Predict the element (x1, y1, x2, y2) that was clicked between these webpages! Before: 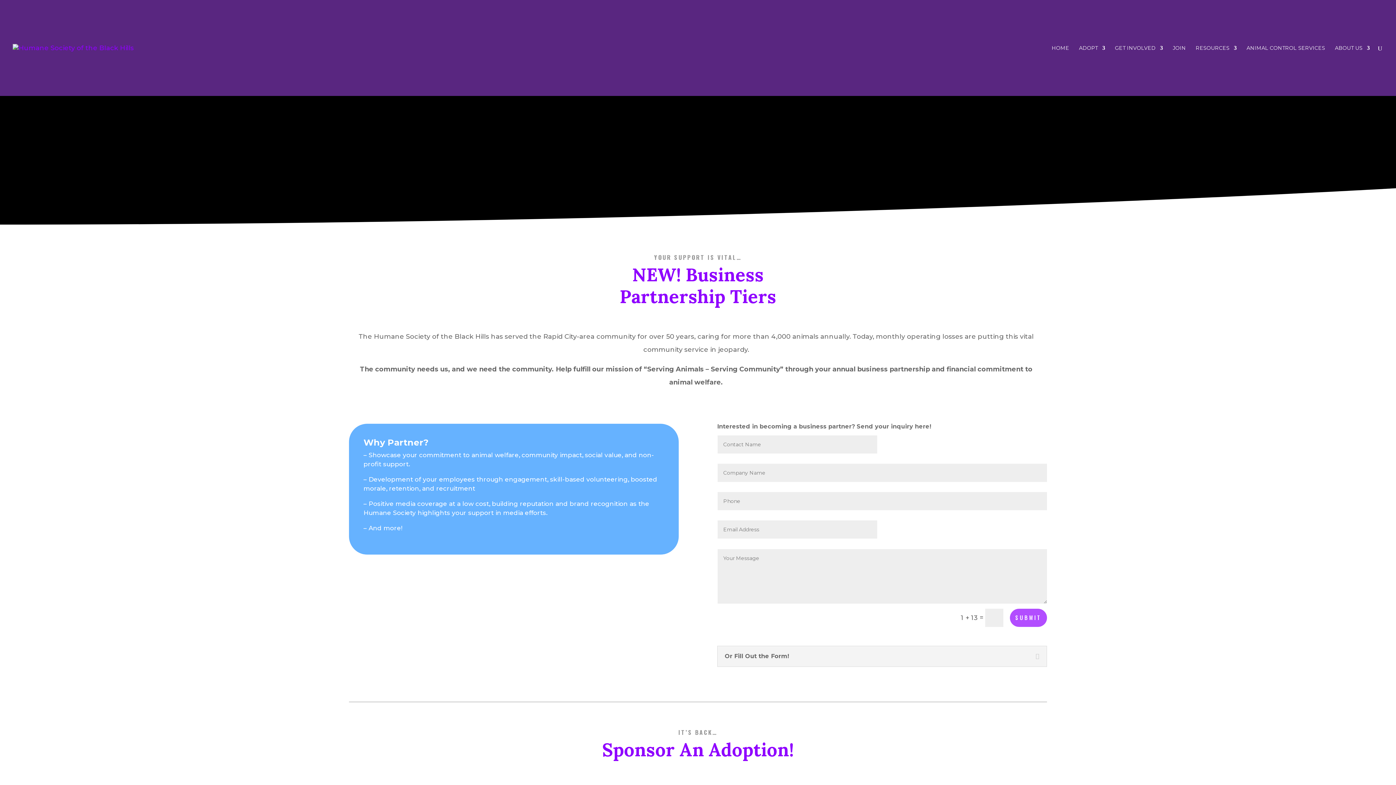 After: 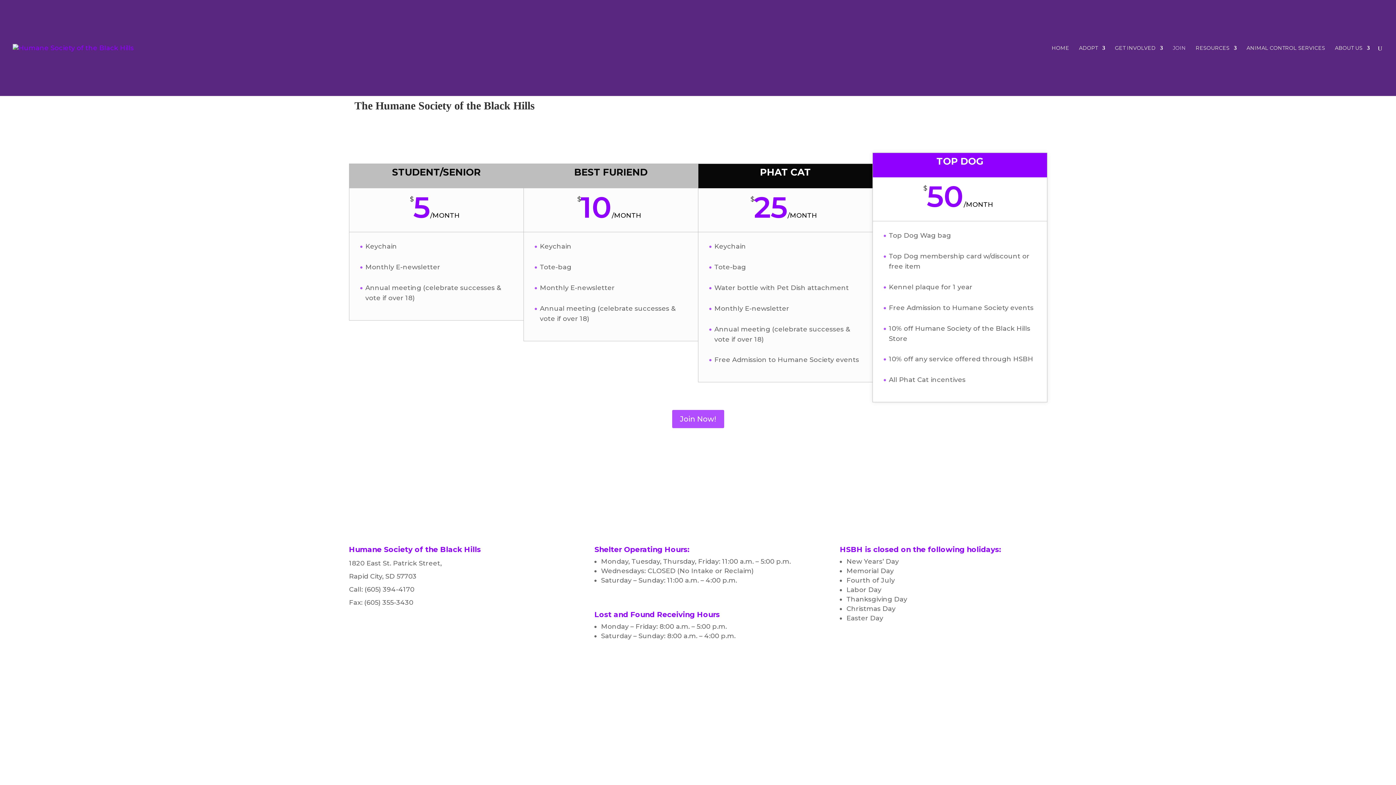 Action: label: JOIN bbox: (1173, 45, 1186, 96)